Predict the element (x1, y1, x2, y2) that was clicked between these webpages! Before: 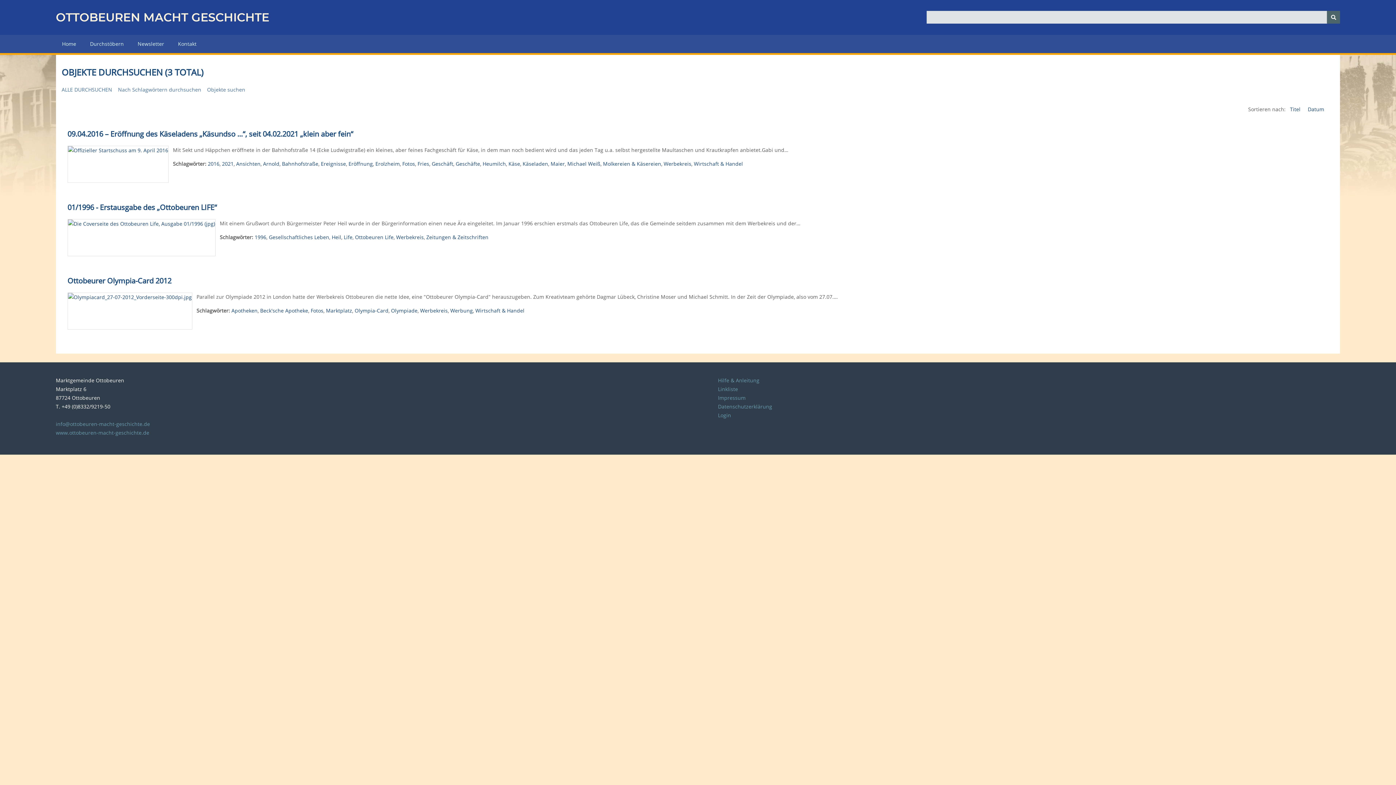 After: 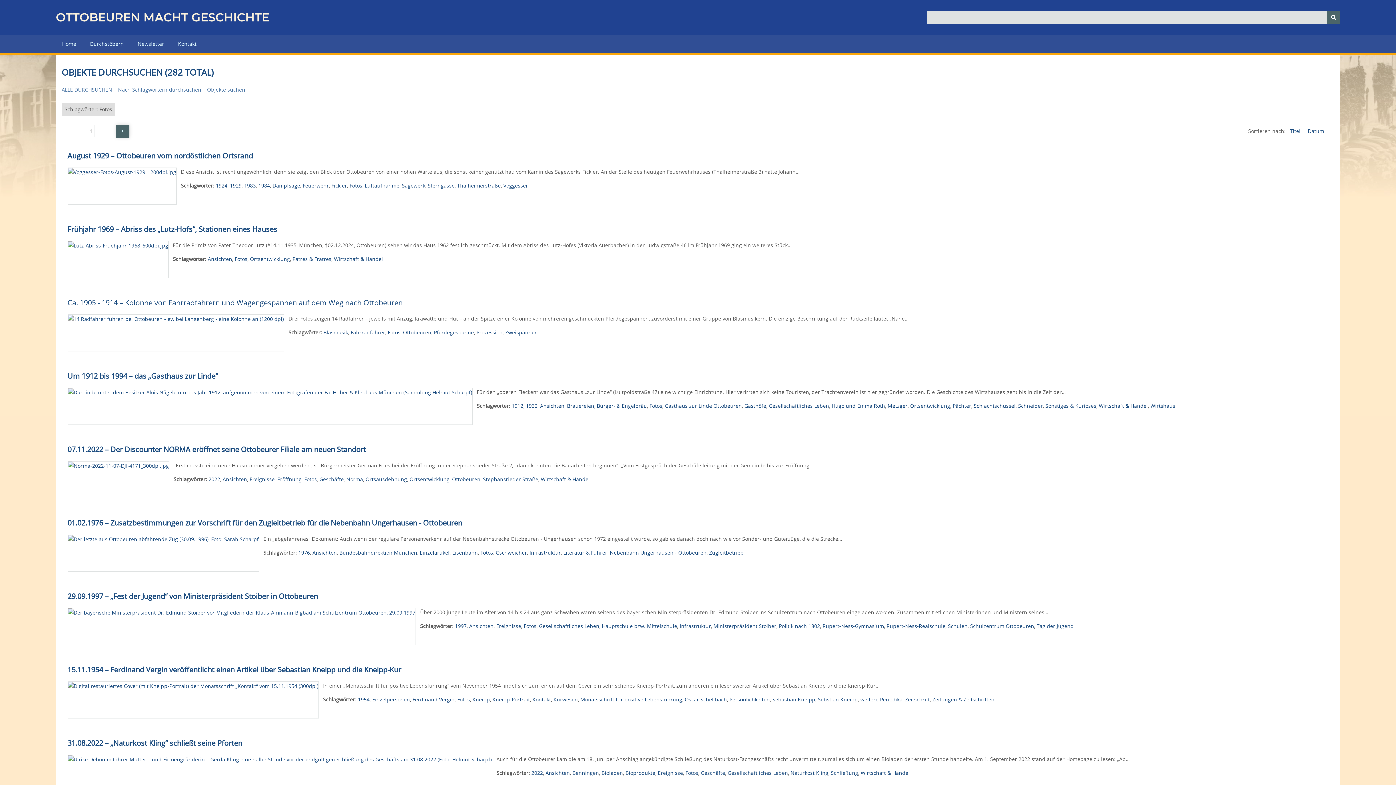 Action: bbox: (310, 307, 323, 314) label: Fotos